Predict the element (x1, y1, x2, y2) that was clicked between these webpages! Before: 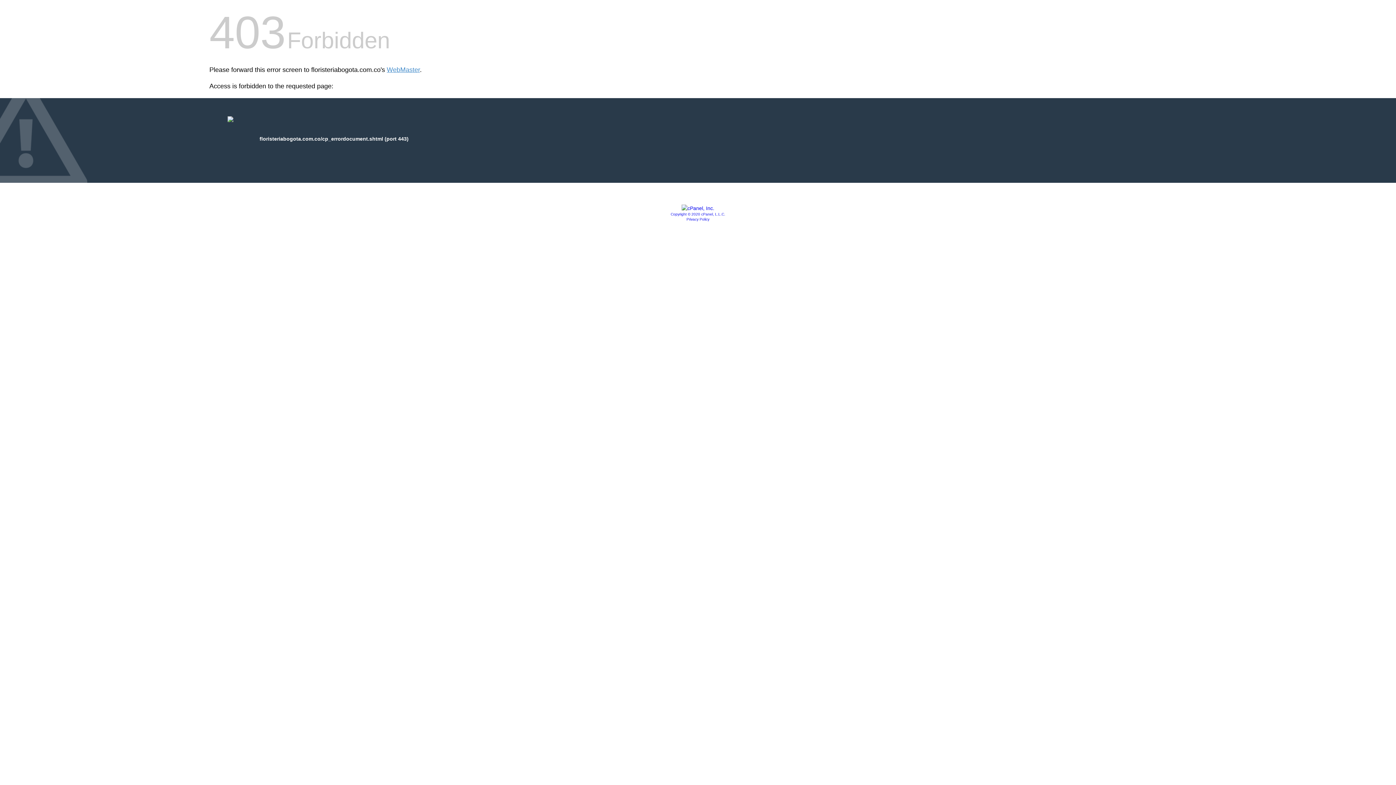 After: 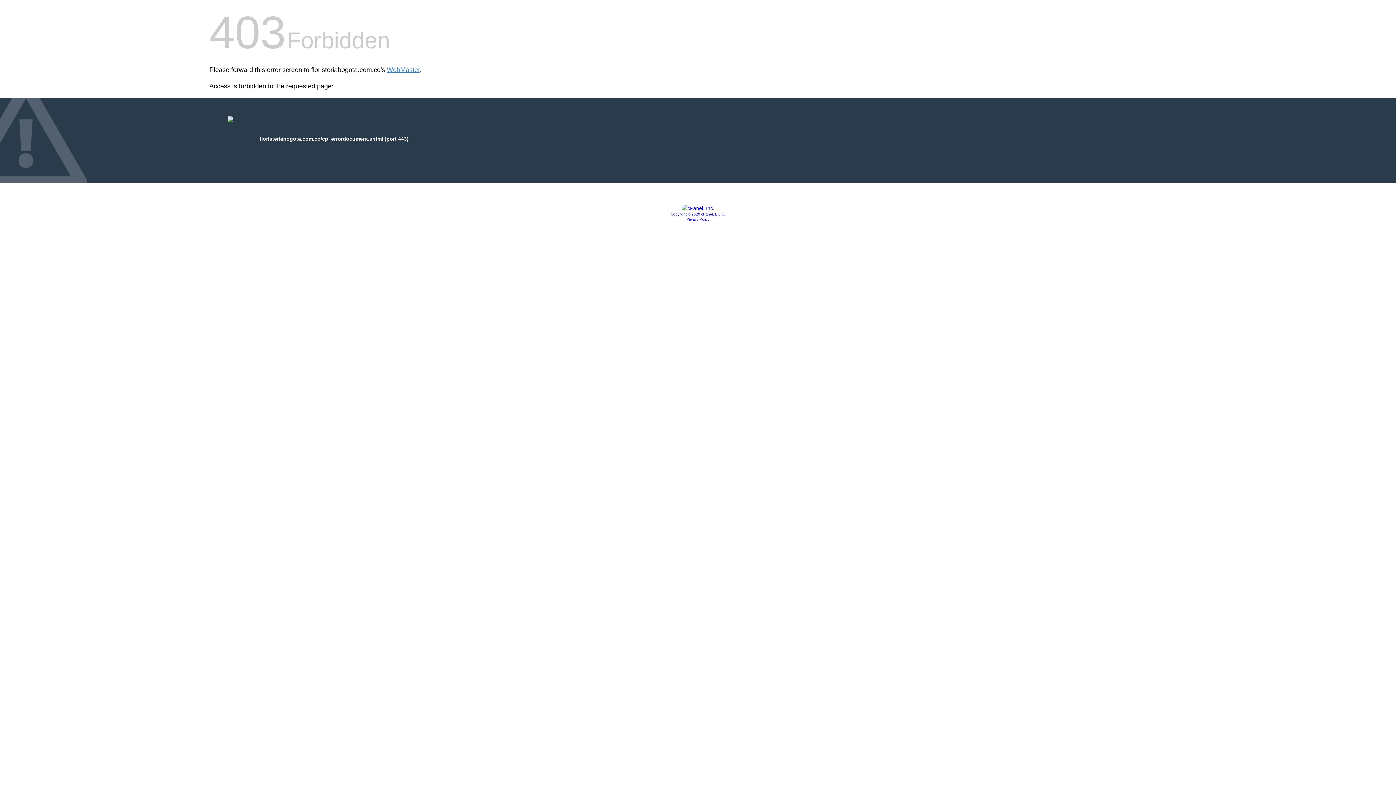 Action: bbox: (670, 212, 725, 216) label: Copyright © 2020 cPanel, L.L.C.